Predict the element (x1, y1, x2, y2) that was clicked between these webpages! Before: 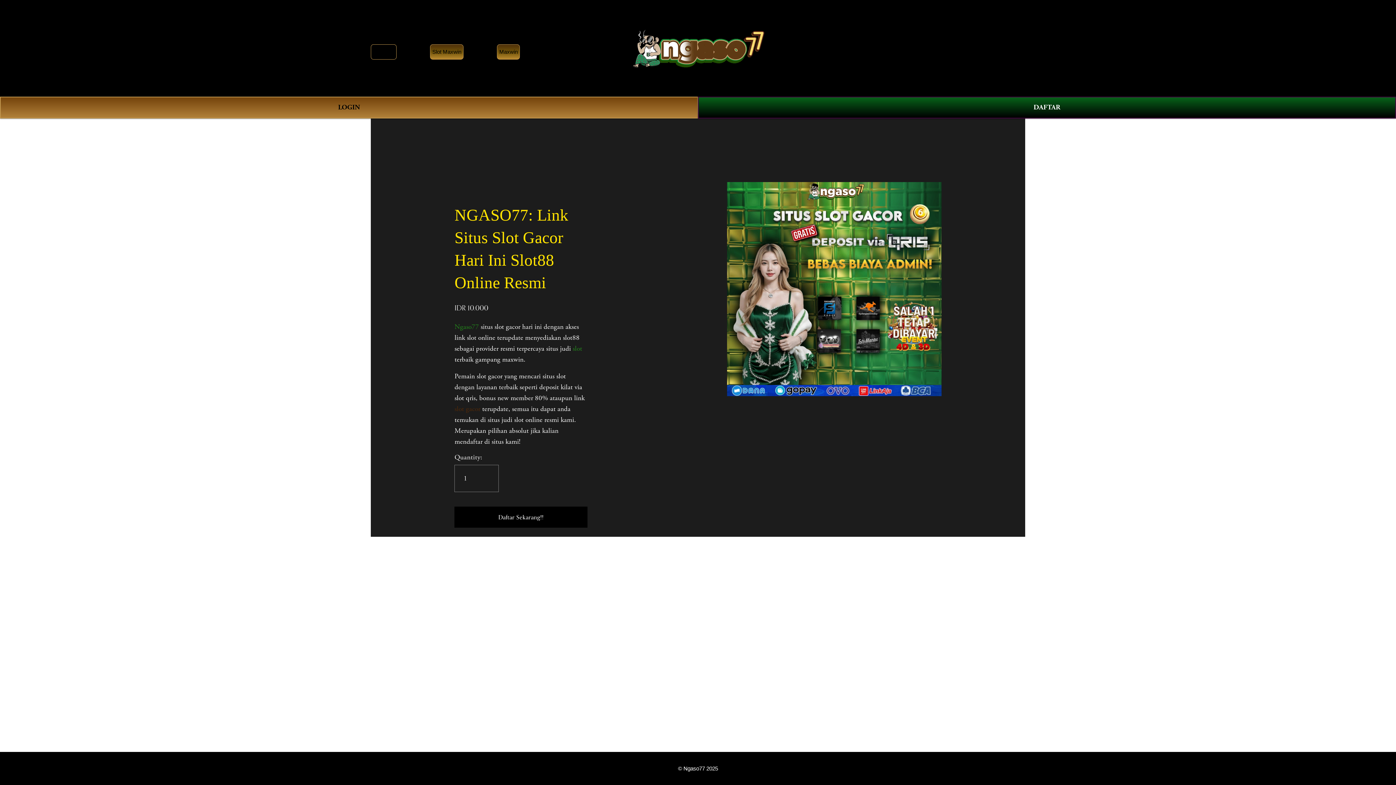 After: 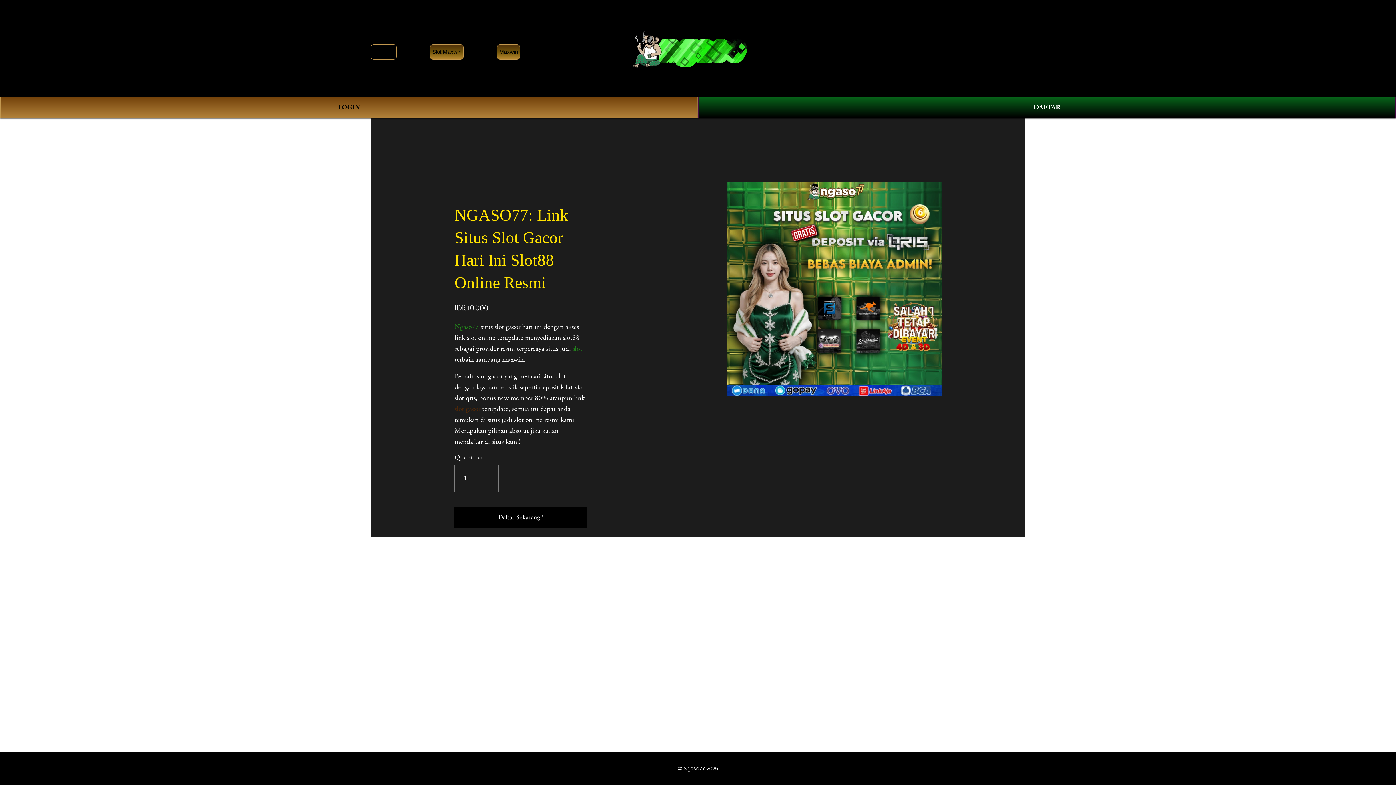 Action: bbox: (430, 44, 463, 59) label: Slot Maxwin